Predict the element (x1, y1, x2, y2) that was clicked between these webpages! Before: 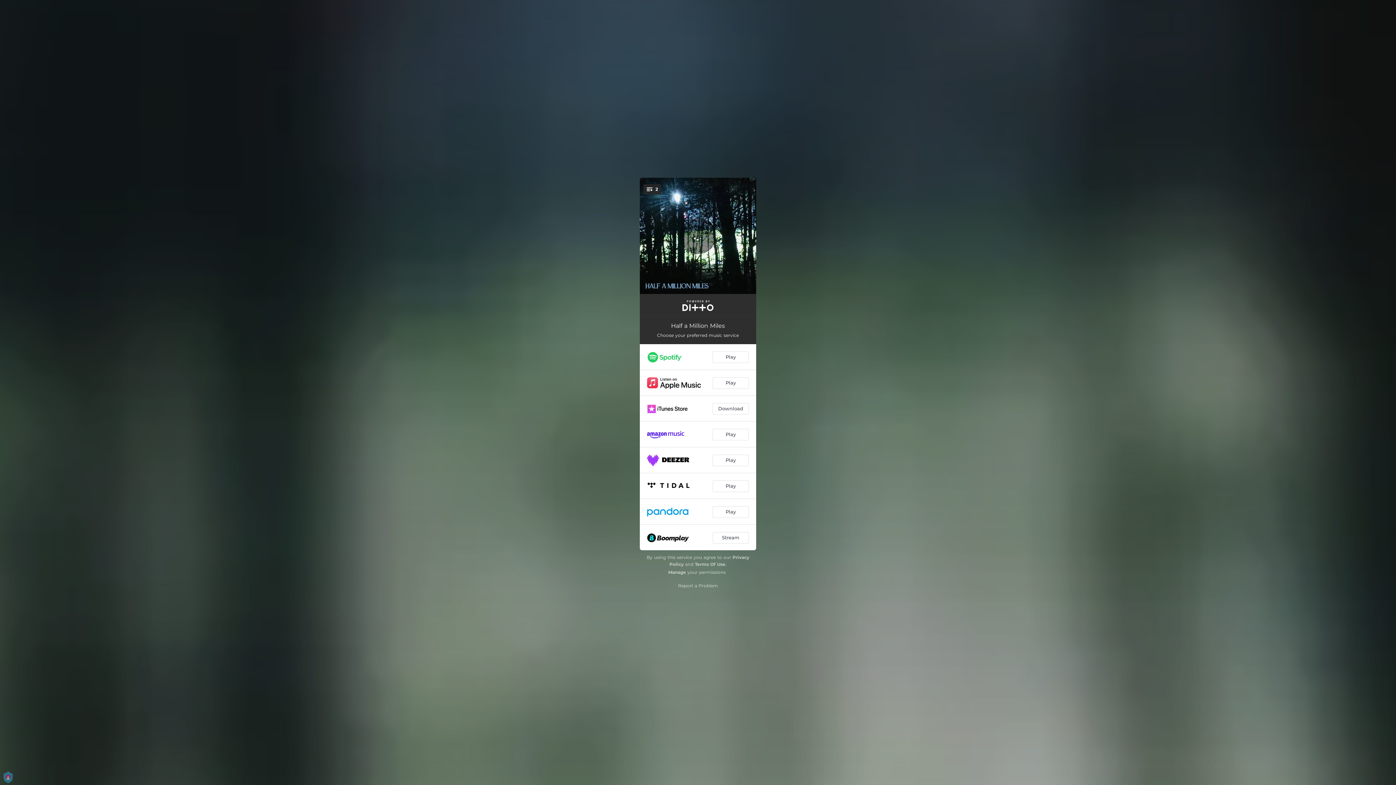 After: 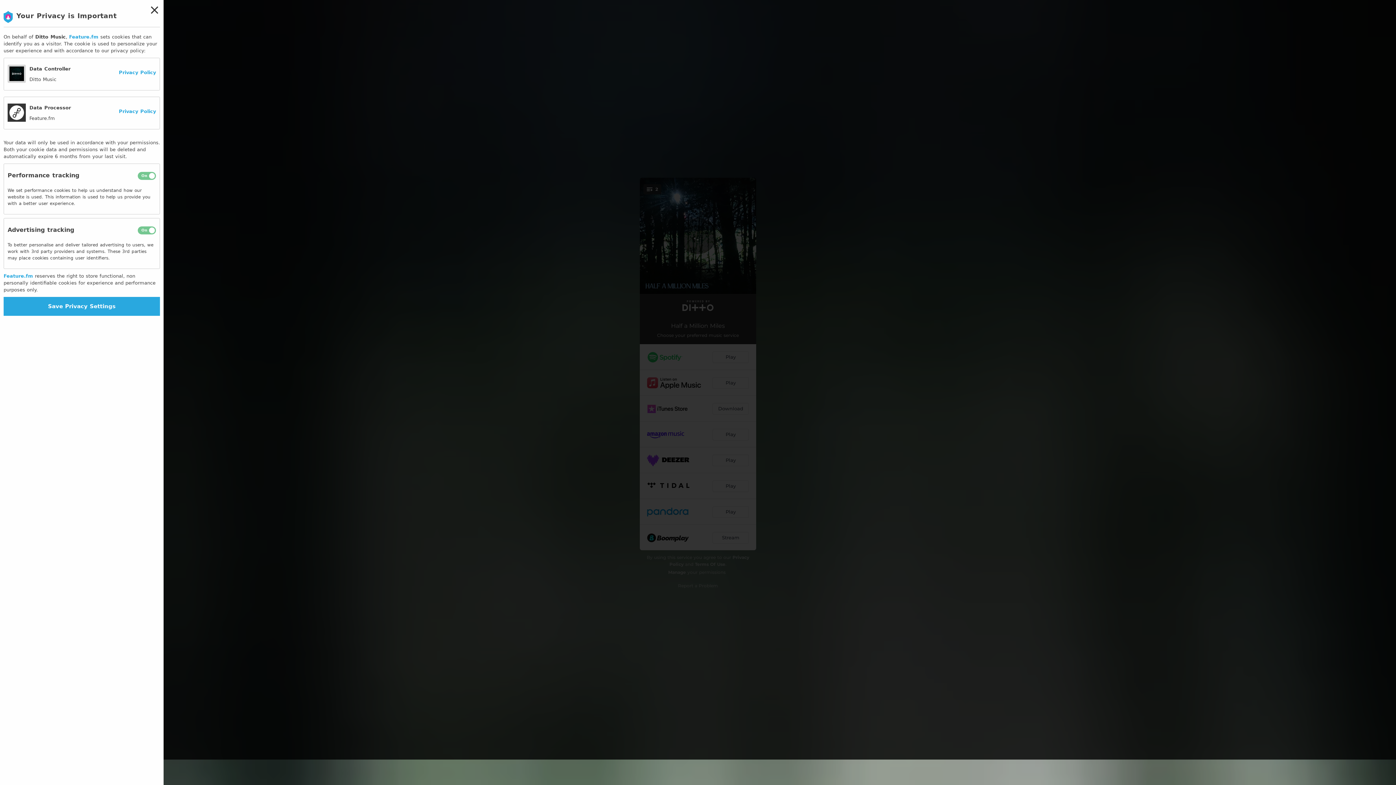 Action: label: Manage bbox: (668, 569, 686, 575)